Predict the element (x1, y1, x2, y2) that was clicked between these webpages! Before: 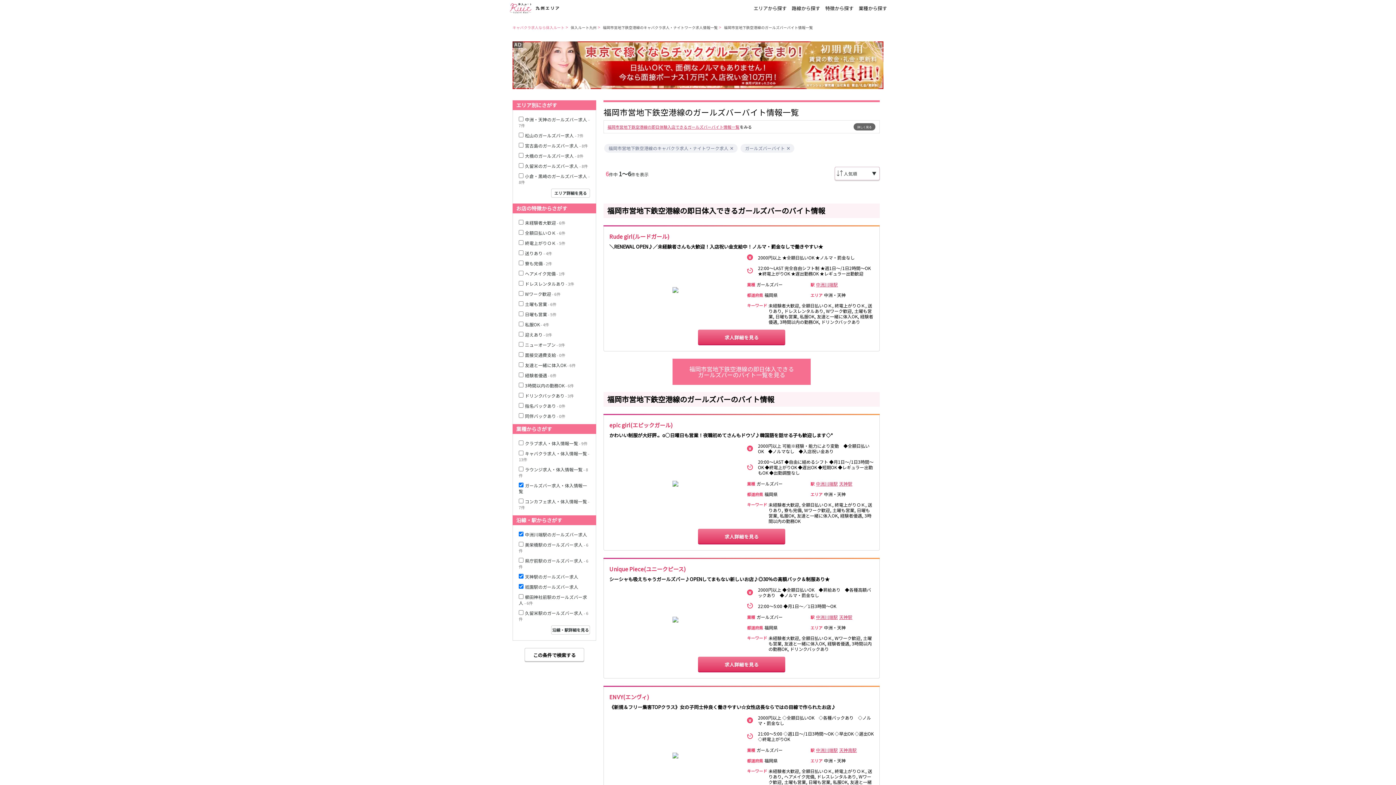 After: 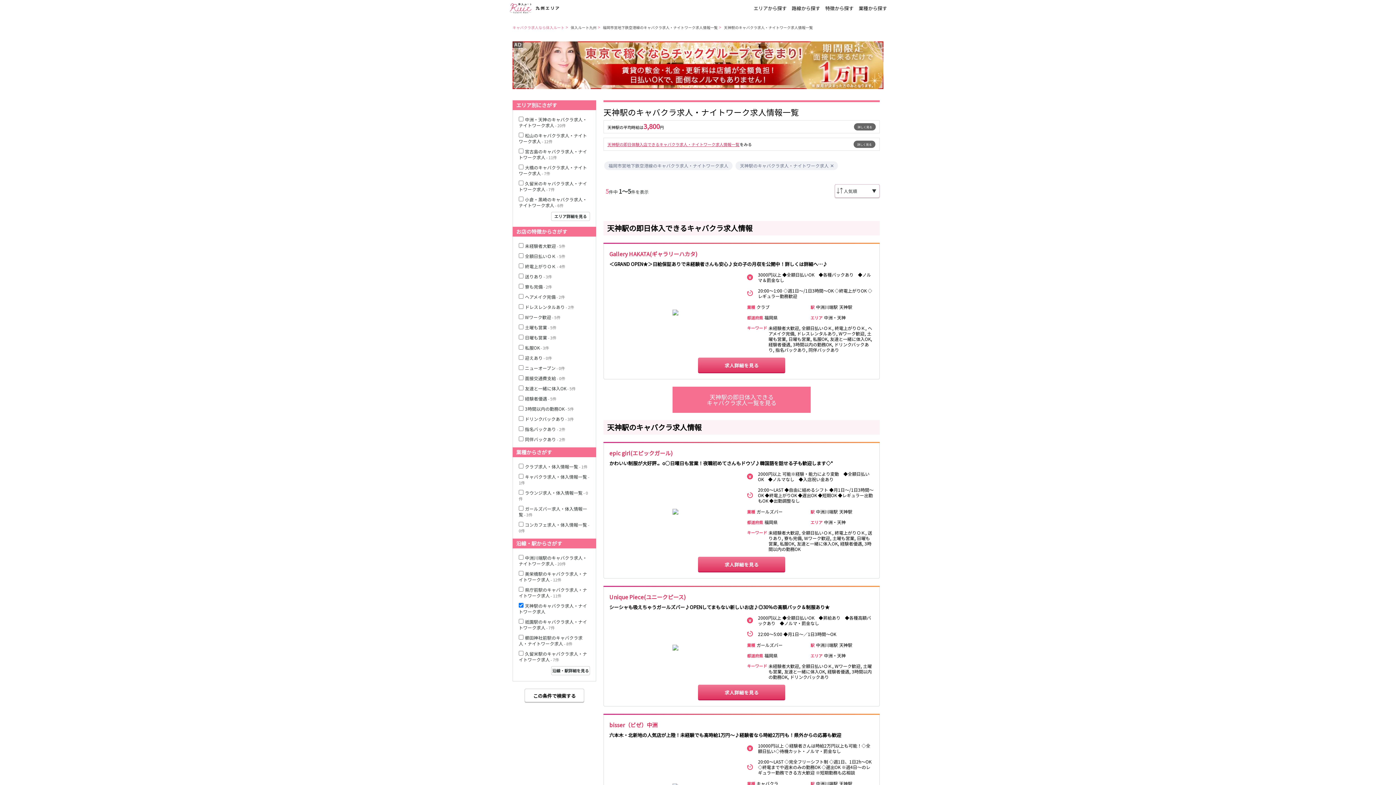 Action: bbox: (839, 614, 852, 620) label: 天神駅